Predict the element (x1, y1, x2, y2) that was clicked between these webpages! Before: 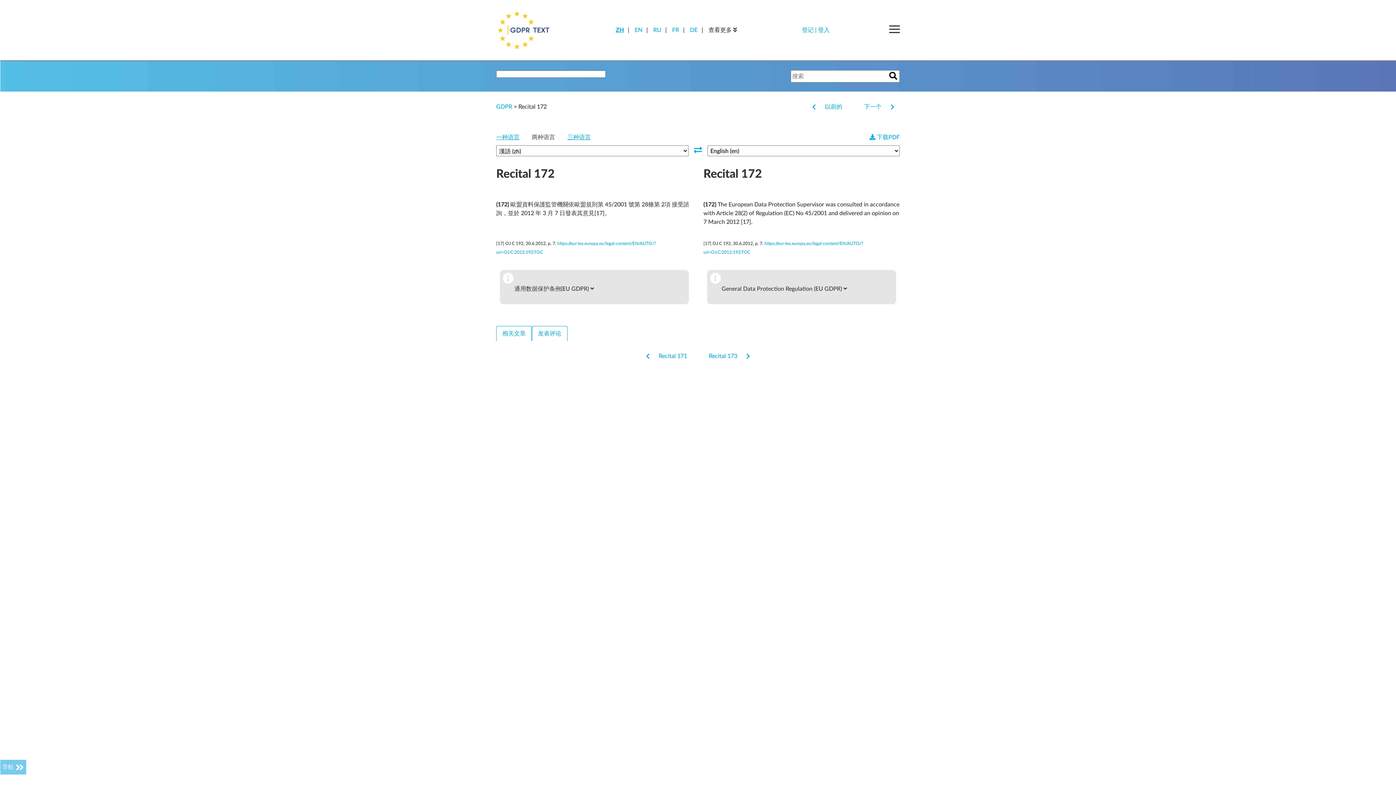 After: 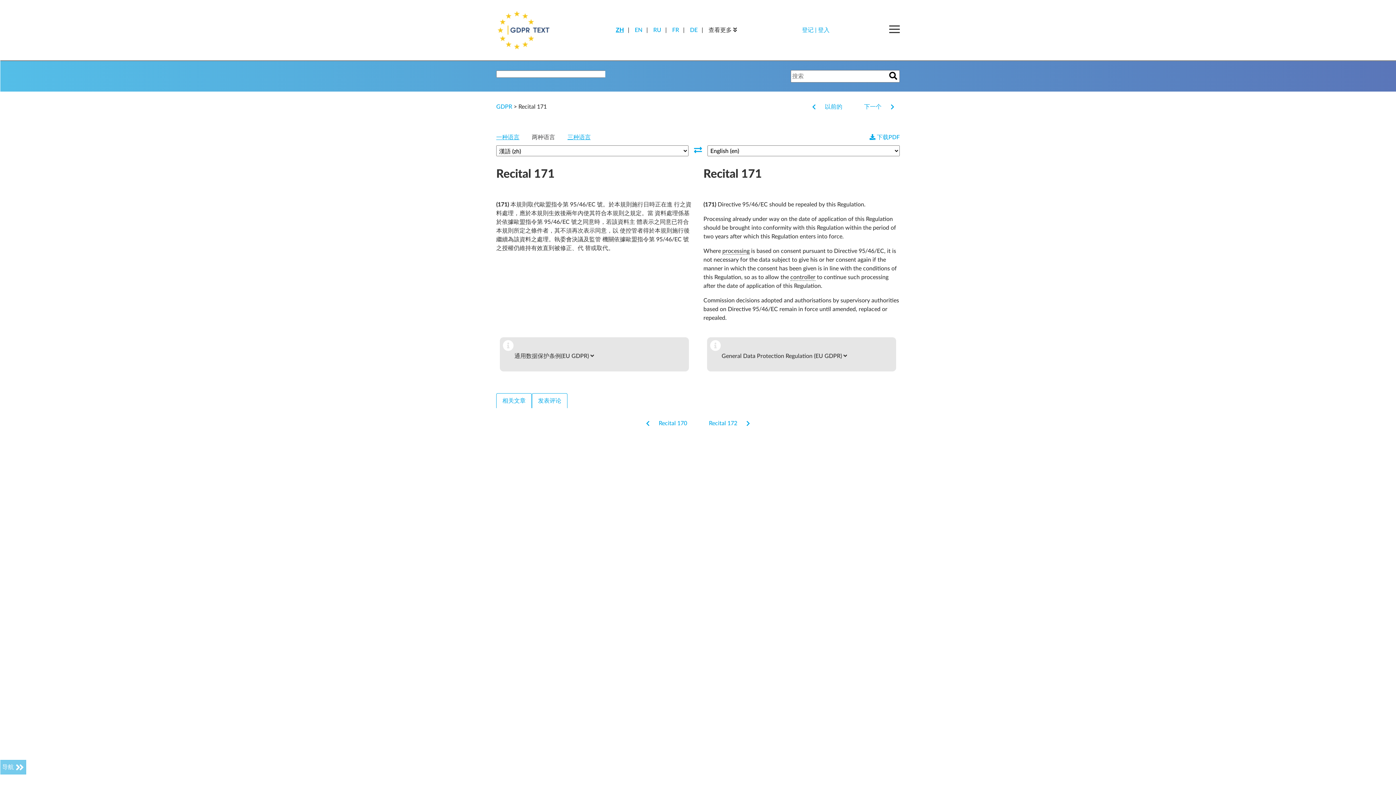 Action: label: 以前的 bbox: (806, 102, 853, 111)